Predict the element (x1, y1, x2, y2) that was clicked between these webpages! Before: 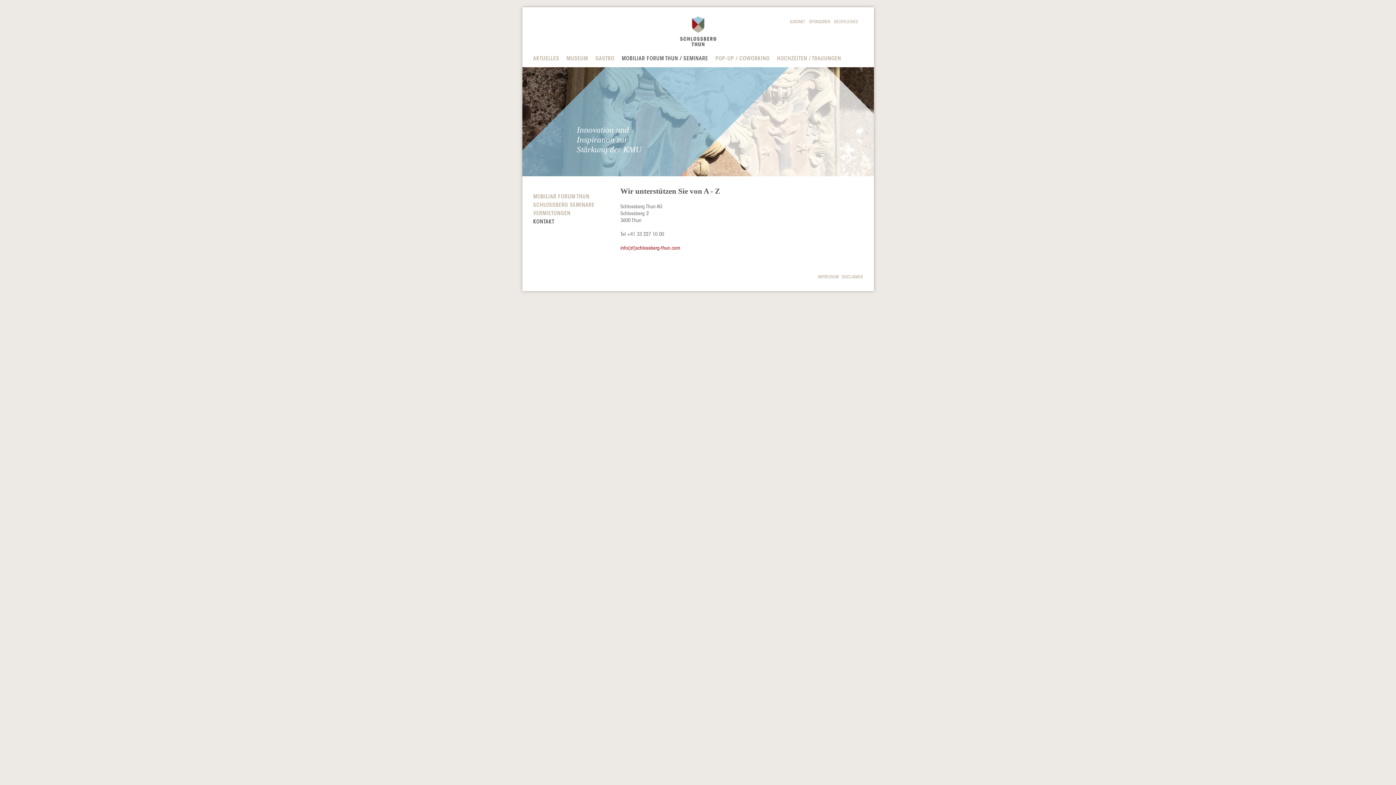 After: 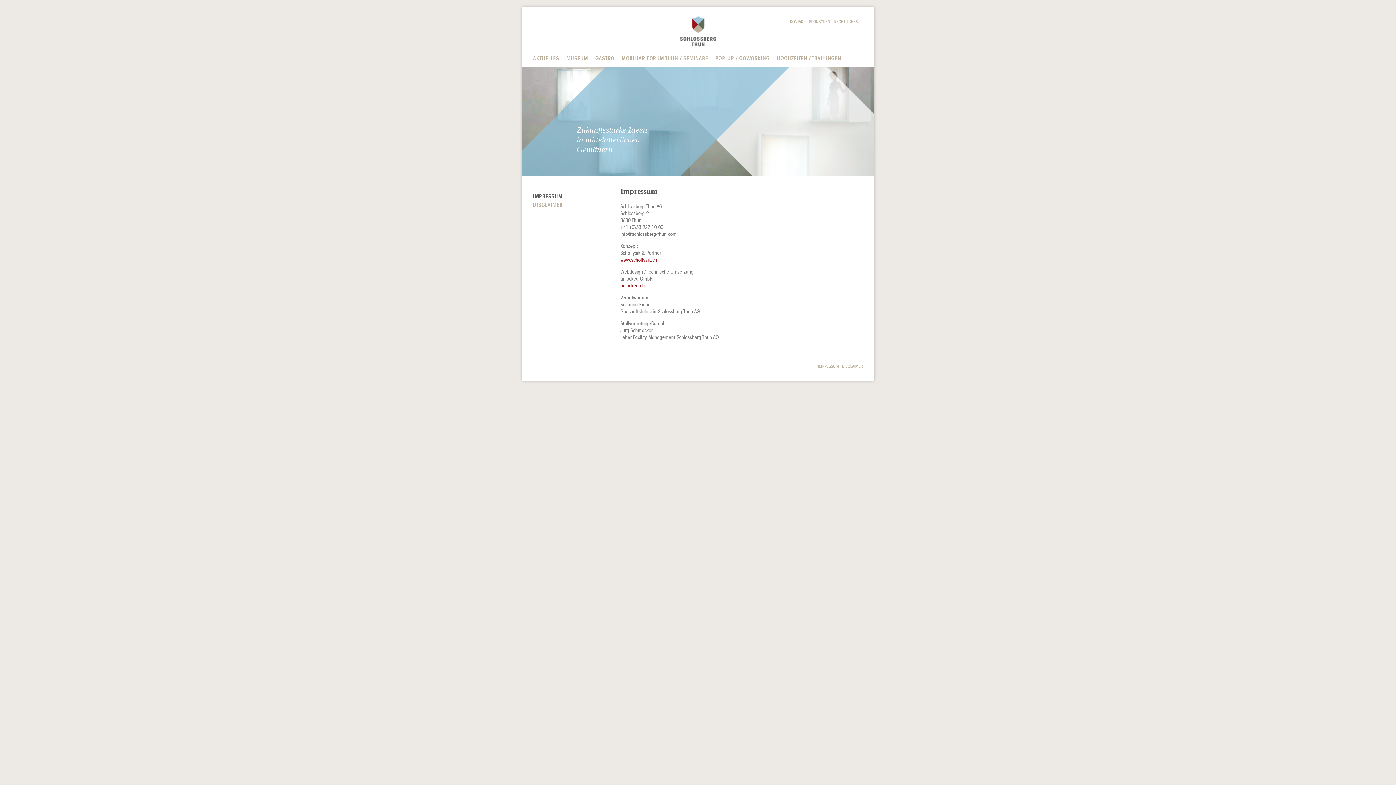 Action: bbox: (832, 18, 863, 25) label: RECHTLICHES